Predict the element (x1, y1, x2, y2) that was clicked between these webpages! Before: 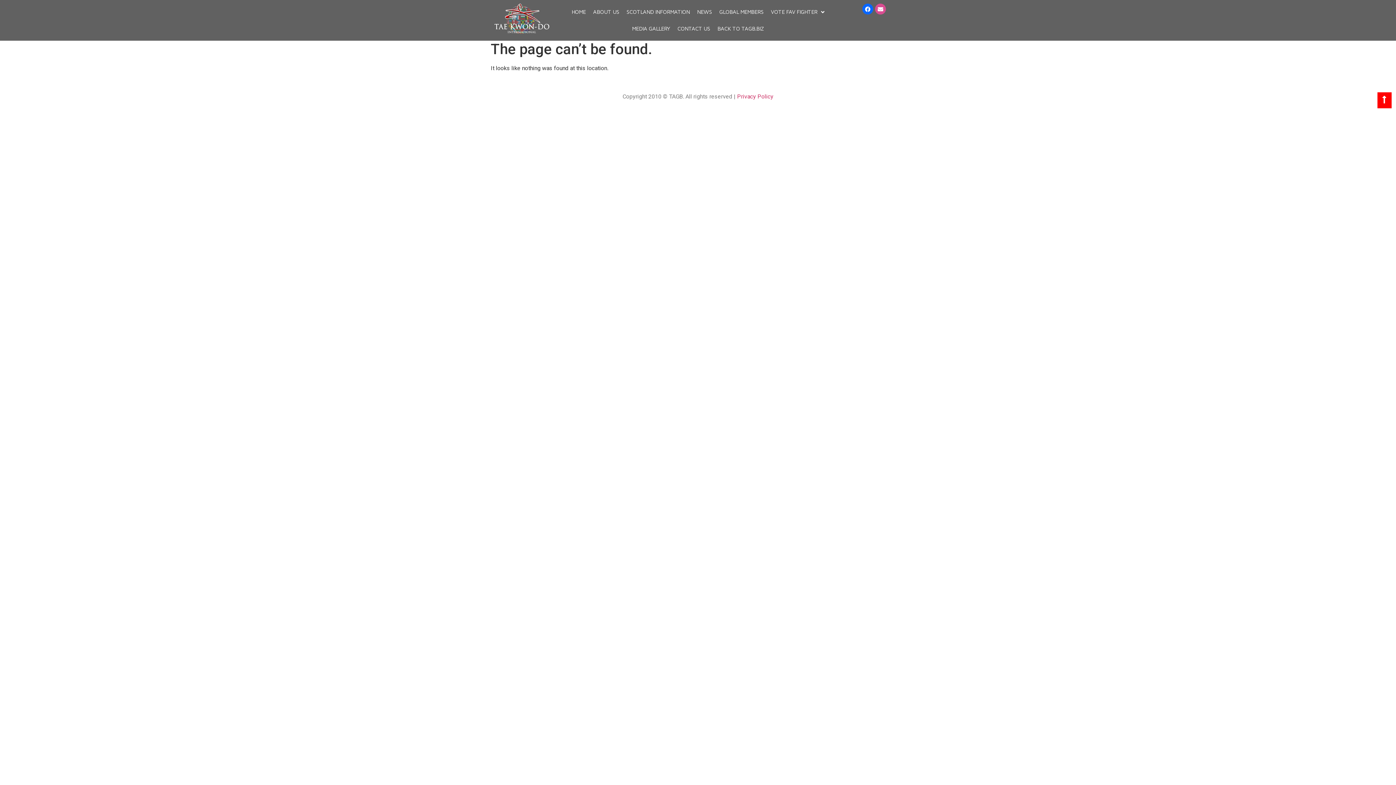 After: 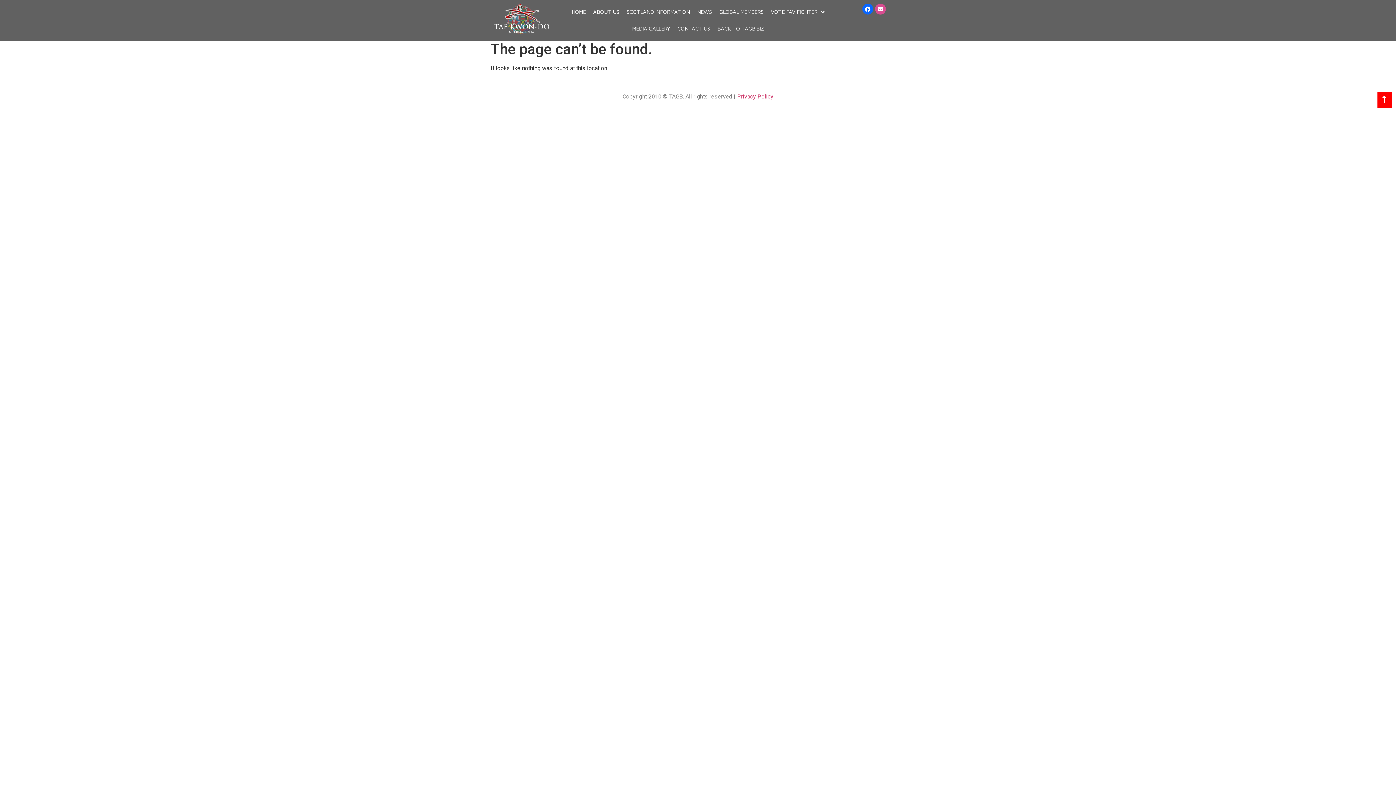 Action: bbox: (1380, 95, 1389, 104)